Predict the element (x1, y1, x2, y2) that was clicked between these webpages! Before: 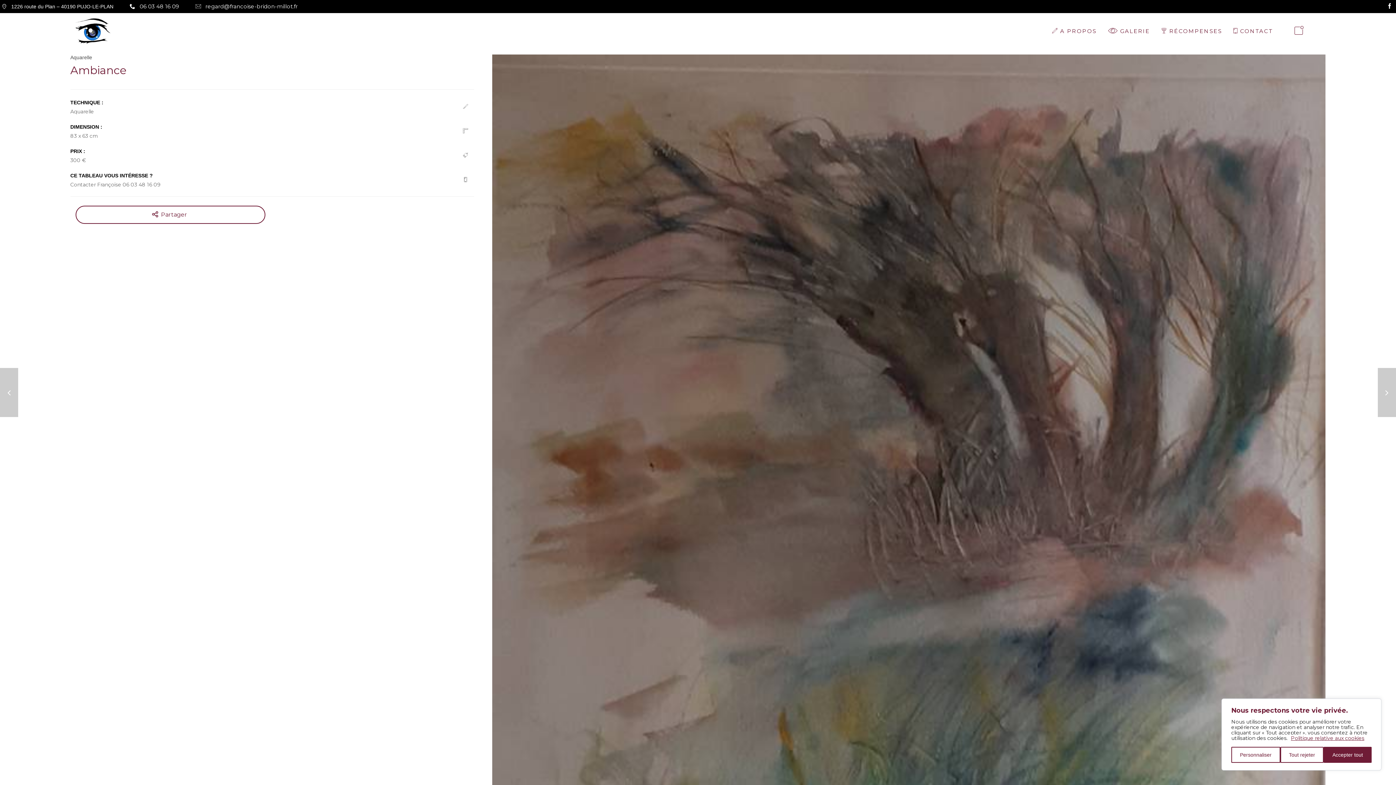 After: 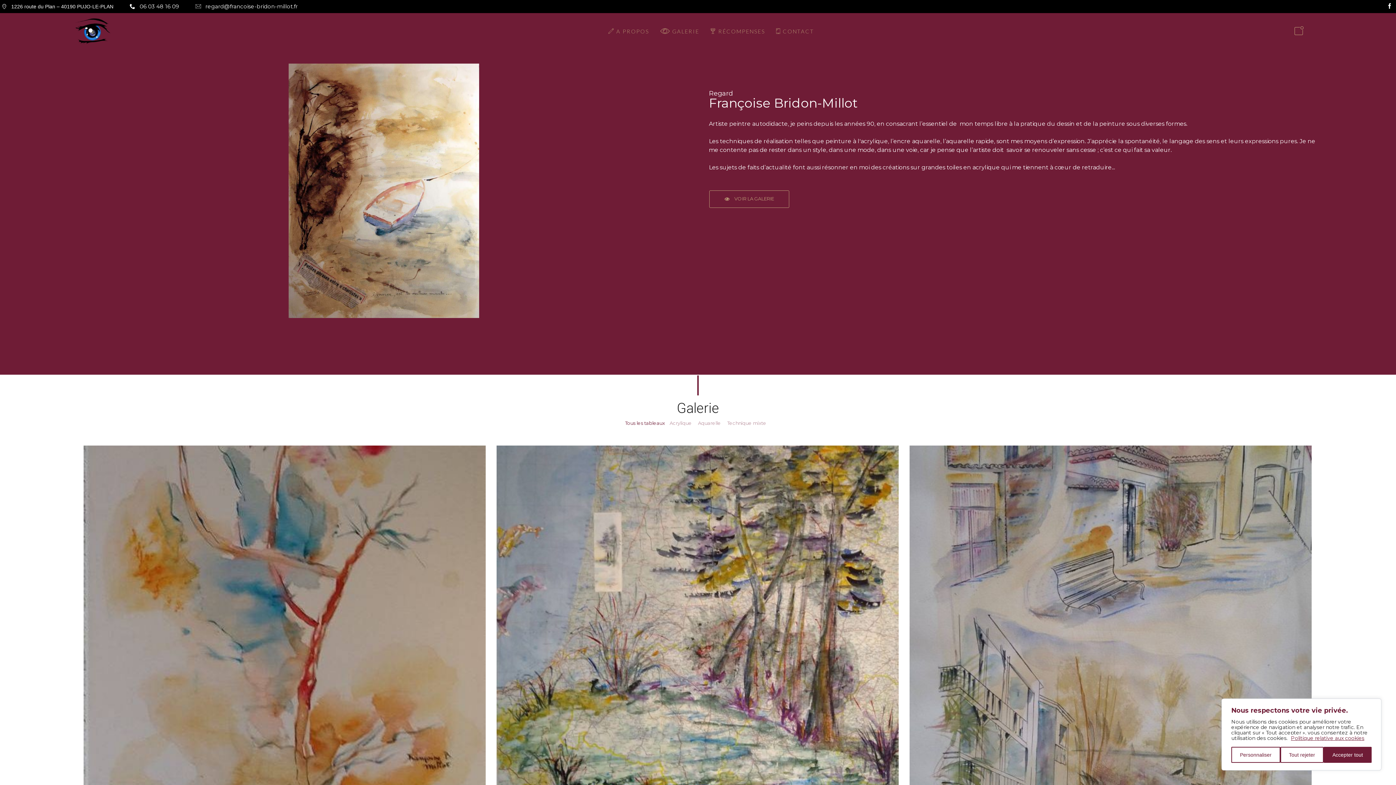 Action: bbox: (69, 13, 147, 49)